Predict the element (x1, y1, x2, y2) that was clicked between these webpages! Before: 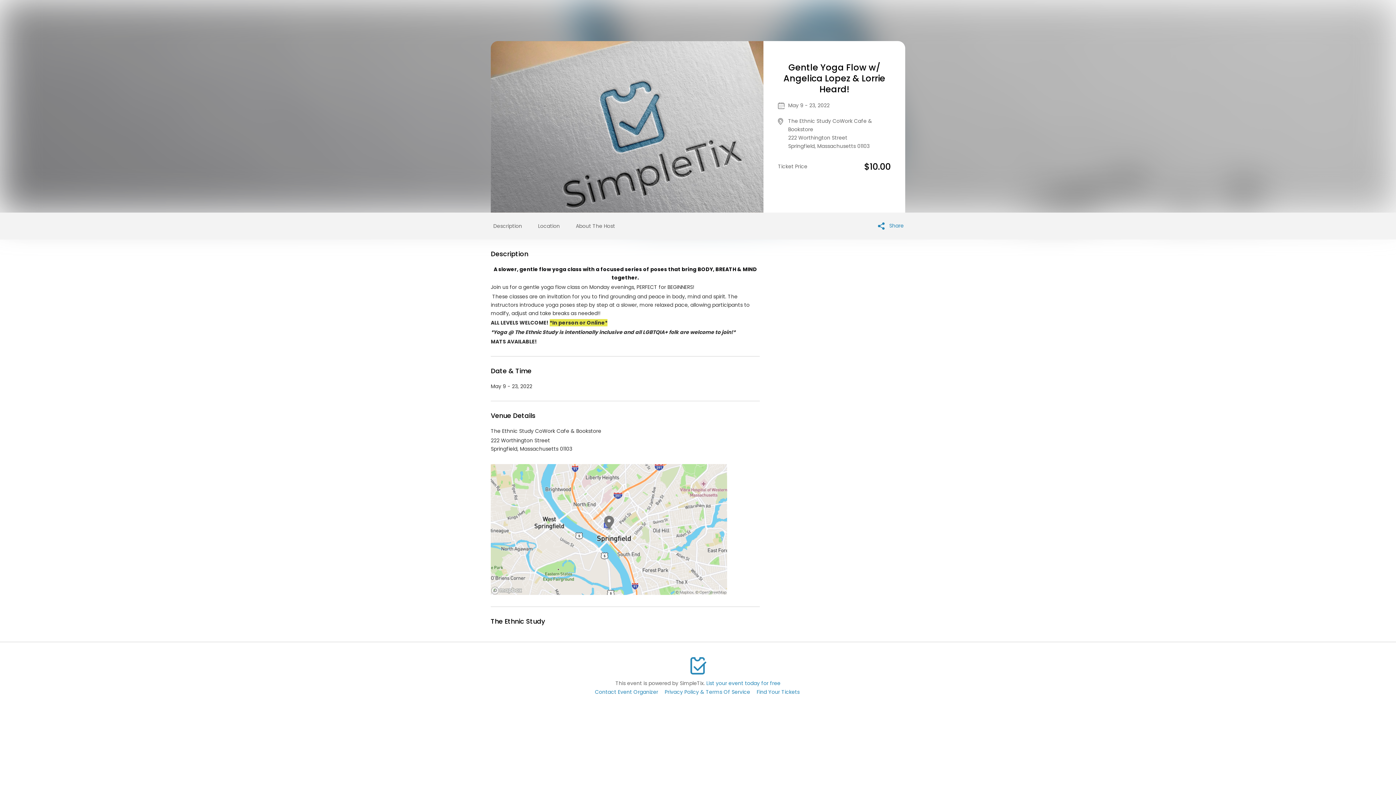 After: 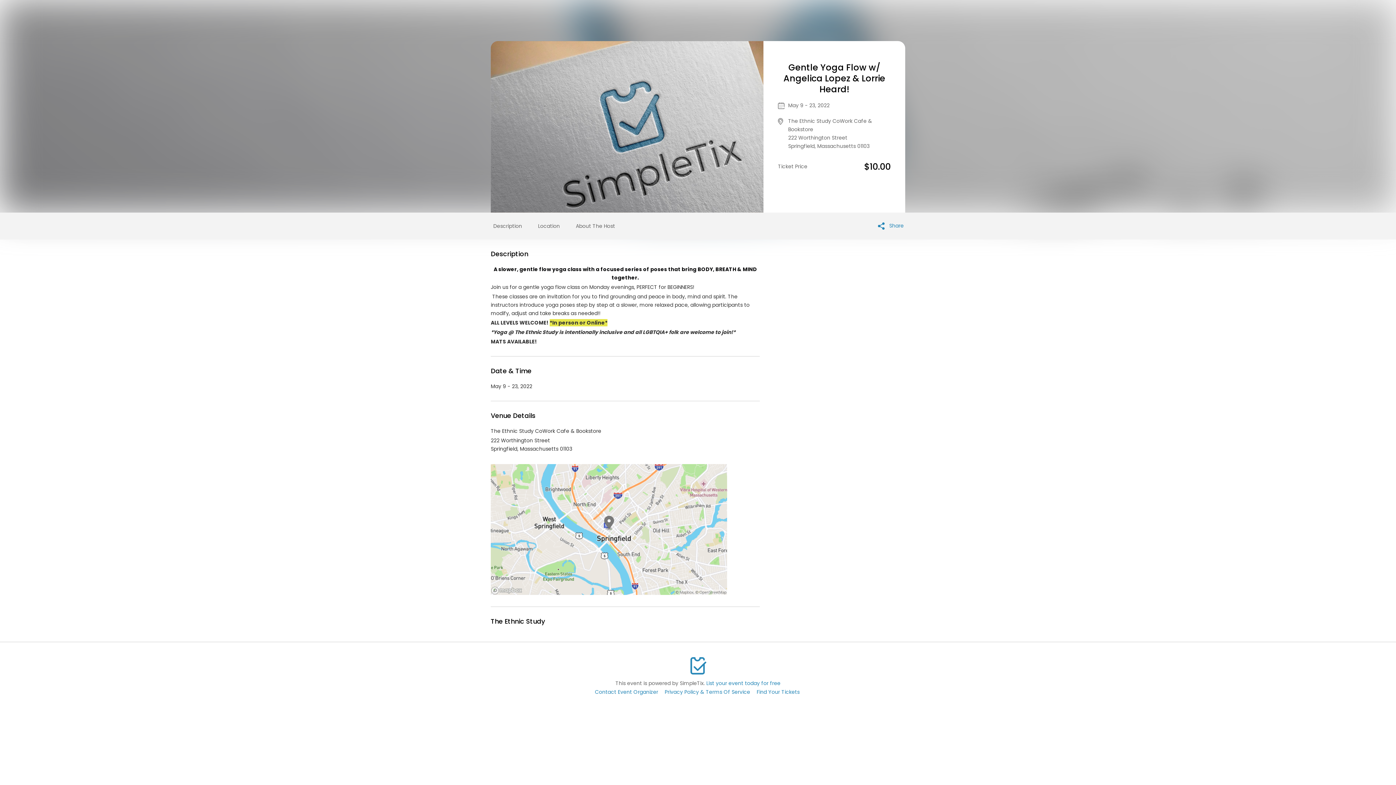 Action: bbox: (878, 221, 904, 230) label:  Share